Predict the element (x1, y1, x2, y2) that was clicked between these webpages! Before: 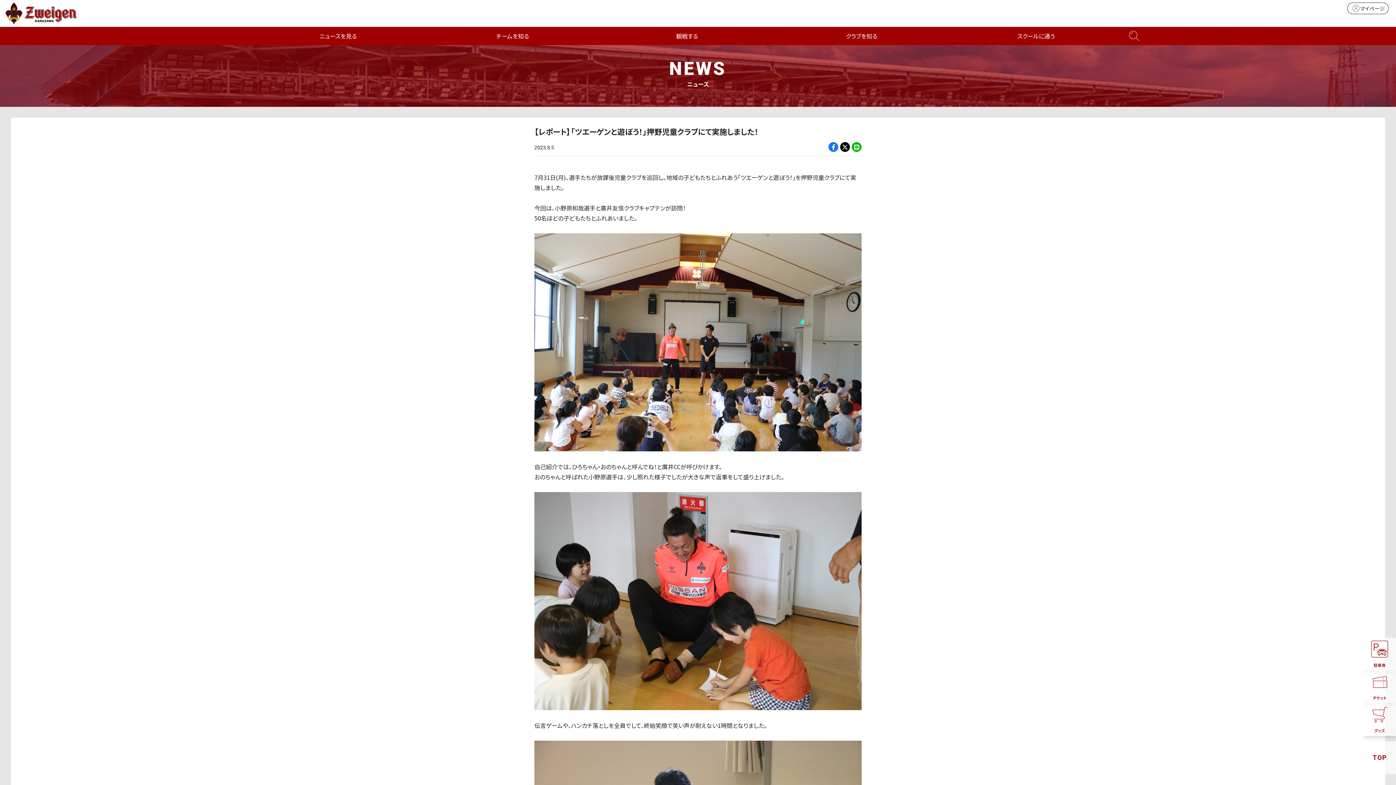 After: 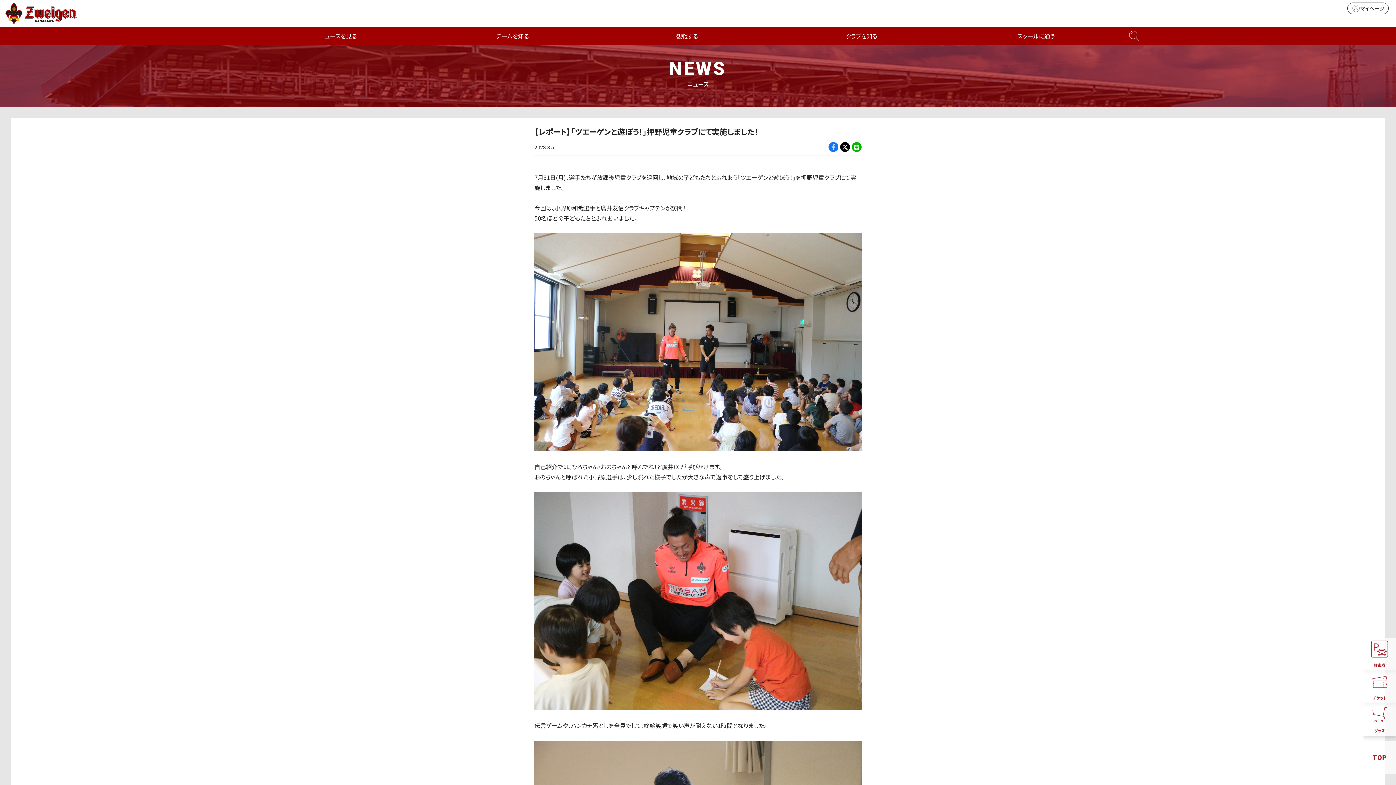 Action: bbox: (831, 142, 835, 152)